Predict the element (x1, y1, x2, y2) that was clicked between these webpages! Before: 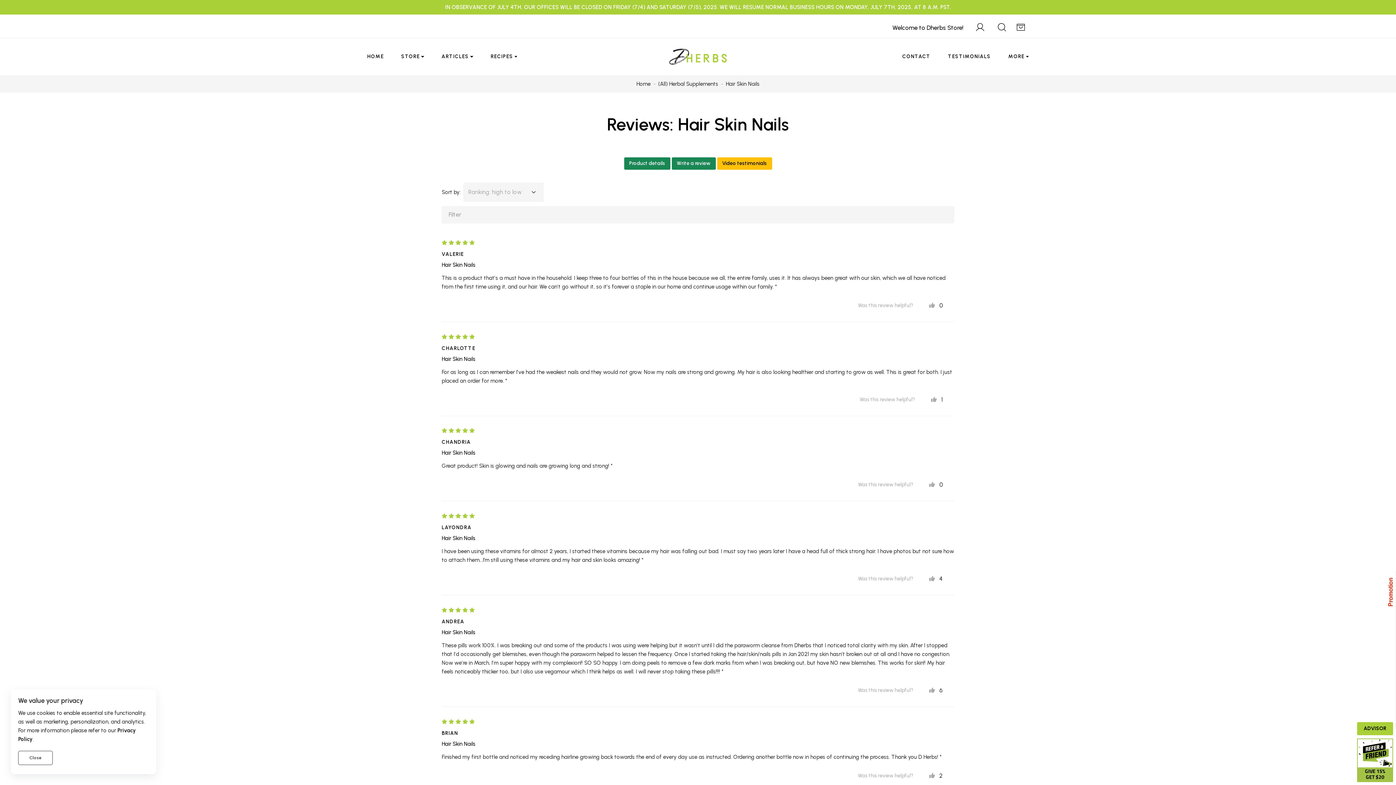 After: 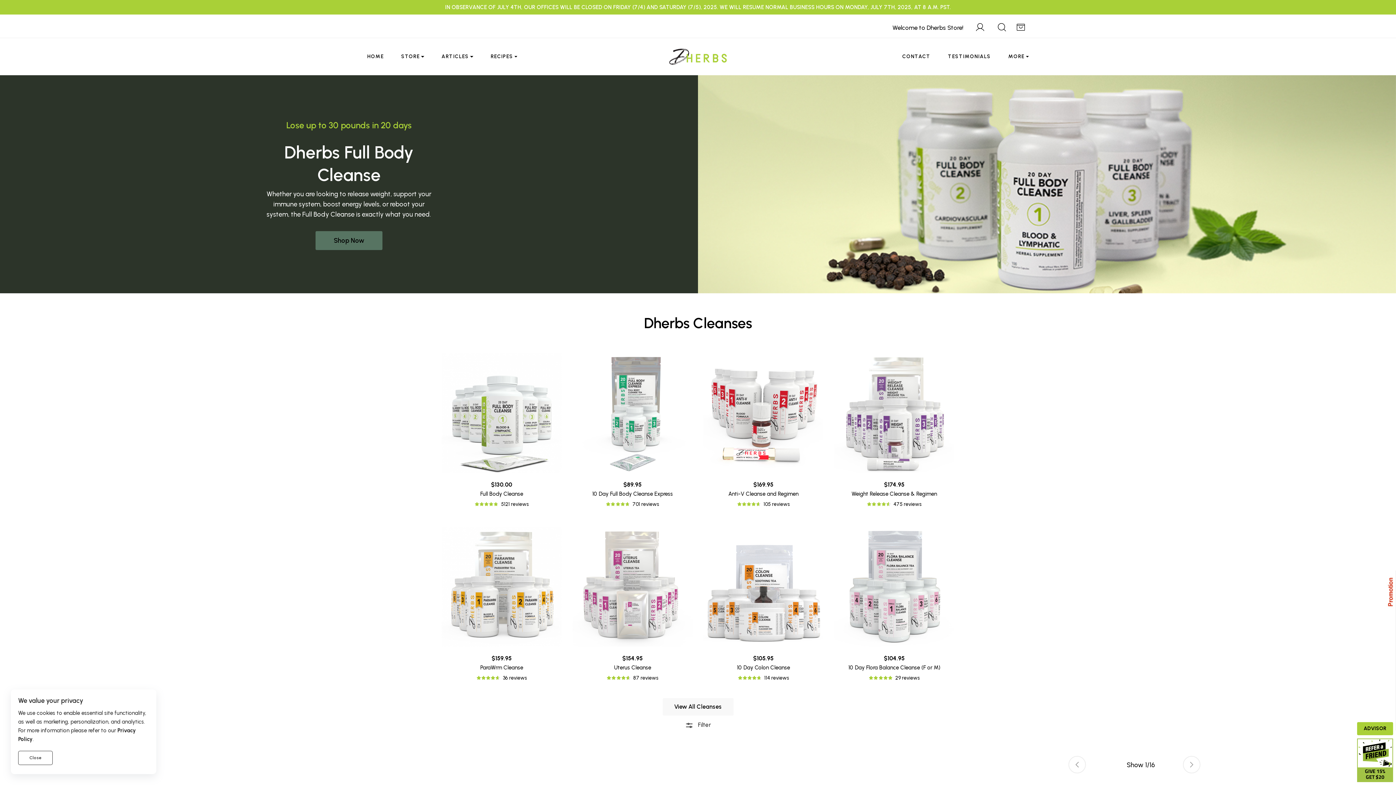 Action: label: Home bbox: (636, 80, 650, 87)